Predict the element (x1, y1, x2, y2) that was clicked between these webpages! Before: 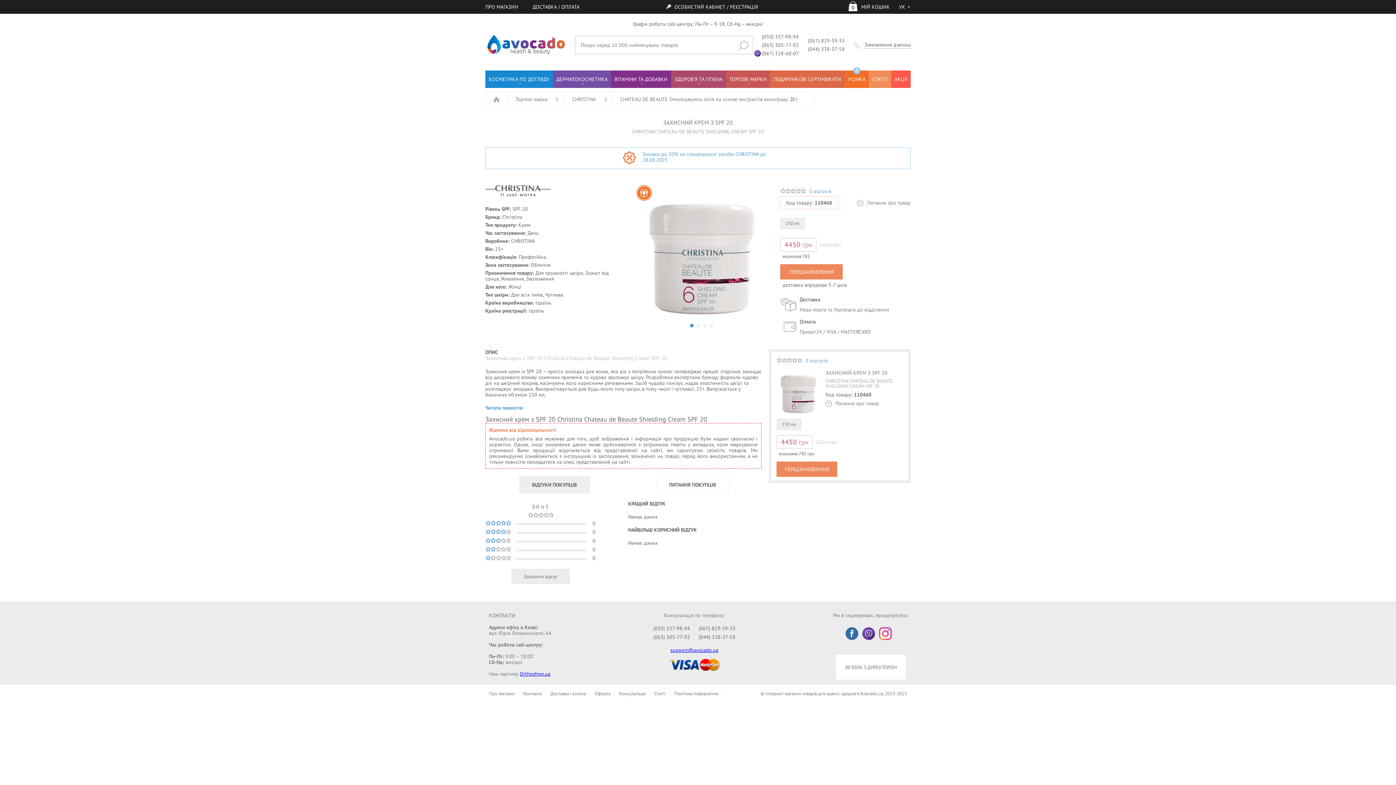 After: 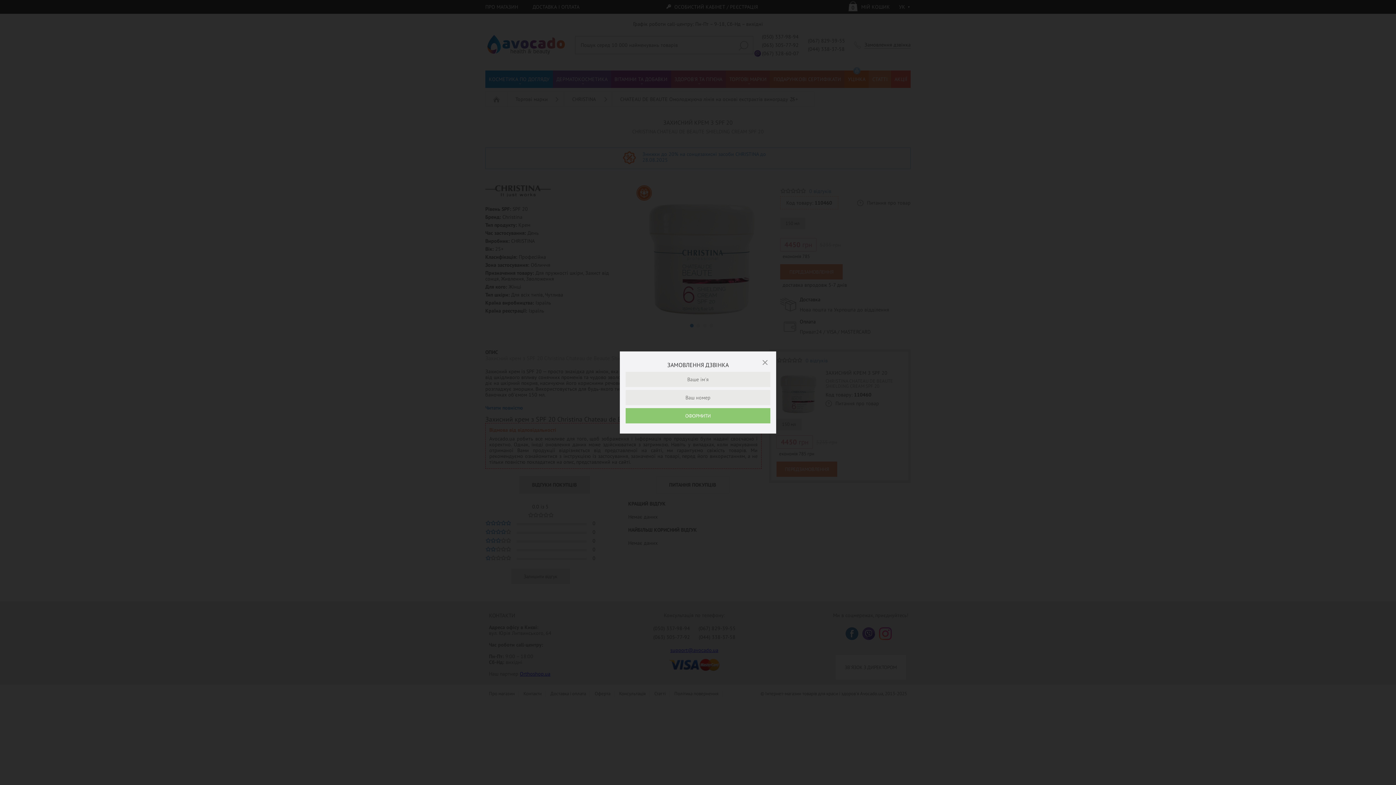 Action: label: Замовлення дзвінка bbox: (864, 41, 910, 48)